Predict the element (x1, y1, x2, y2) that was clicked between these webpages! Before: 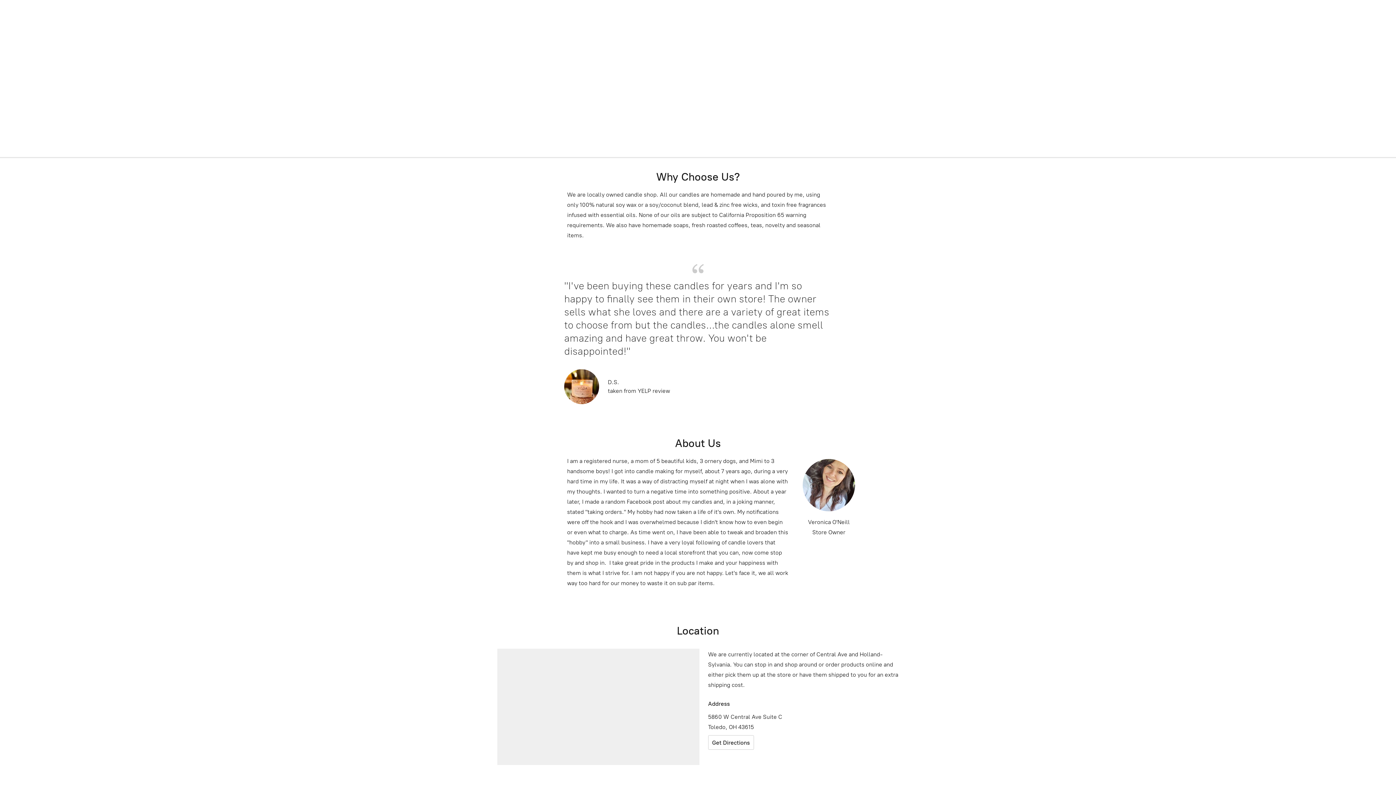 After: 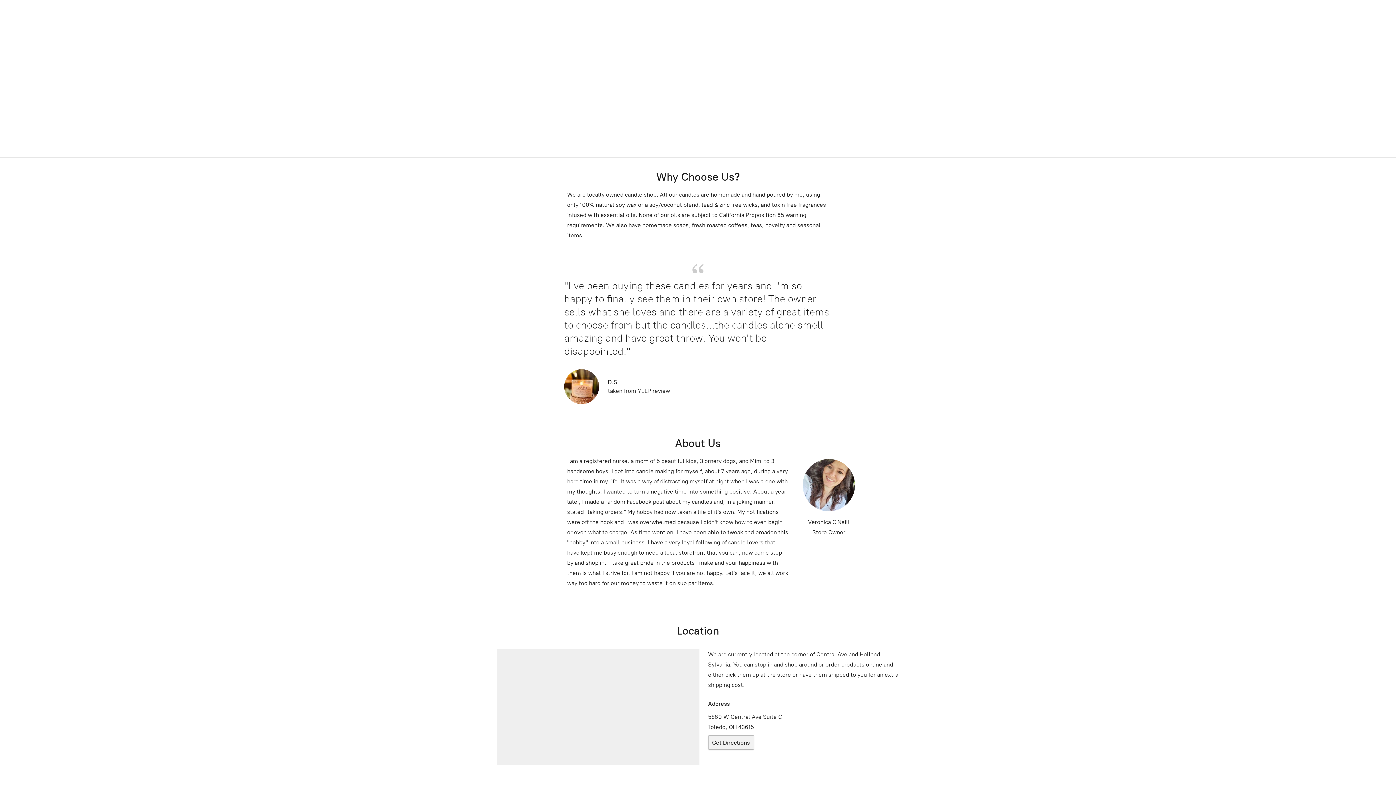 Action: bbox: (708, 735, 754, 750) label: Get Directions